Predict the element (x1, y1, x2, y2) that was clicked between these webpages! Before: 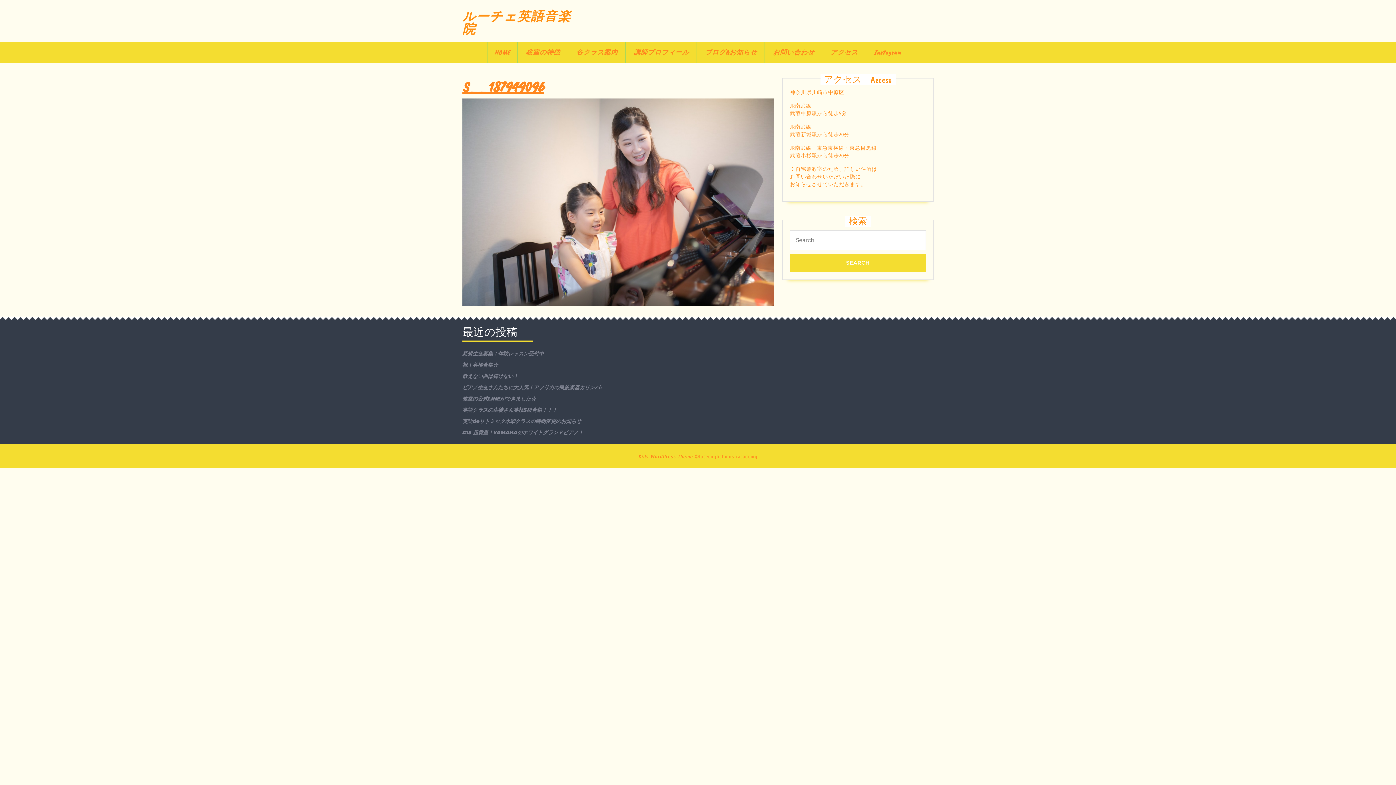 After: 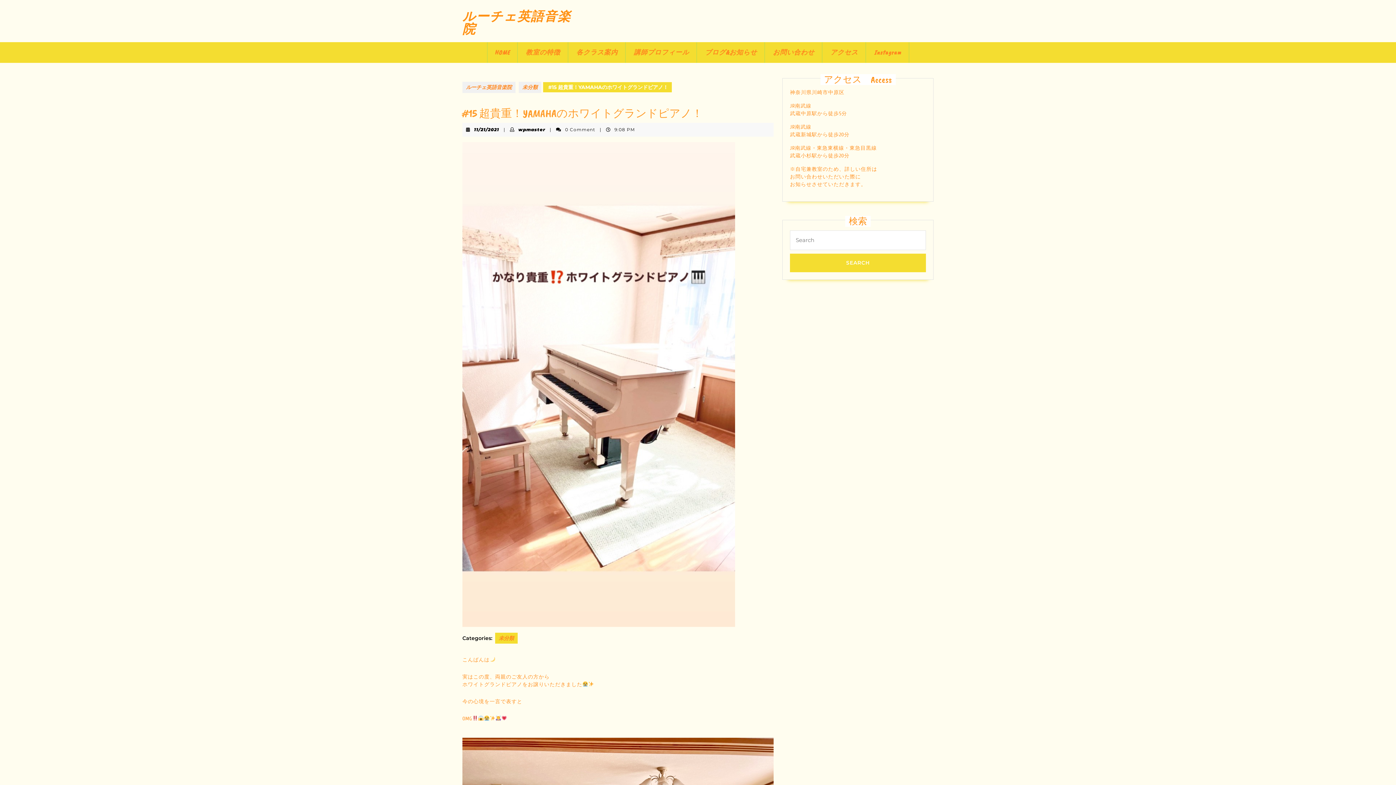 Action: label: #15 超貴重！YAMAHAのホワイトグランドピアノ！ bbox: (462, 429, 583, 435)